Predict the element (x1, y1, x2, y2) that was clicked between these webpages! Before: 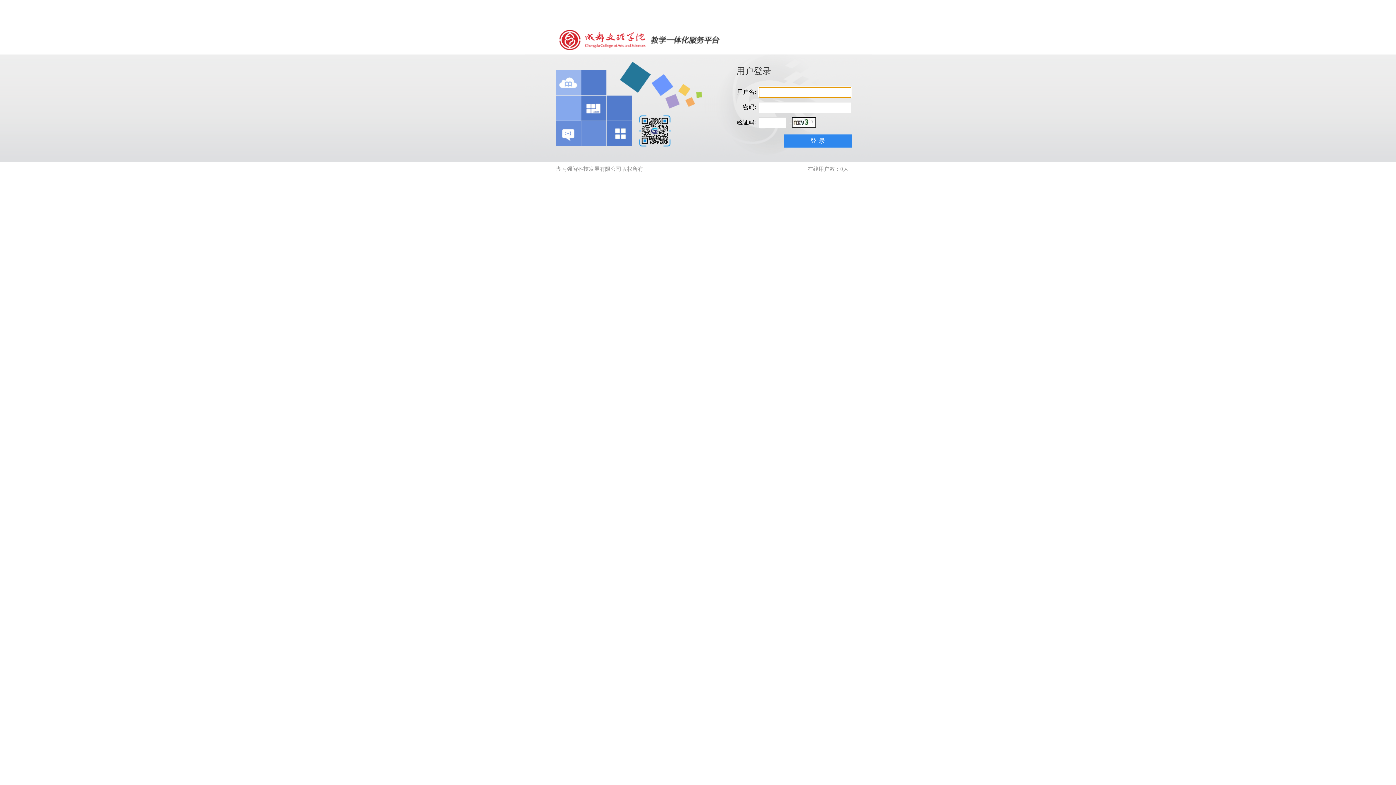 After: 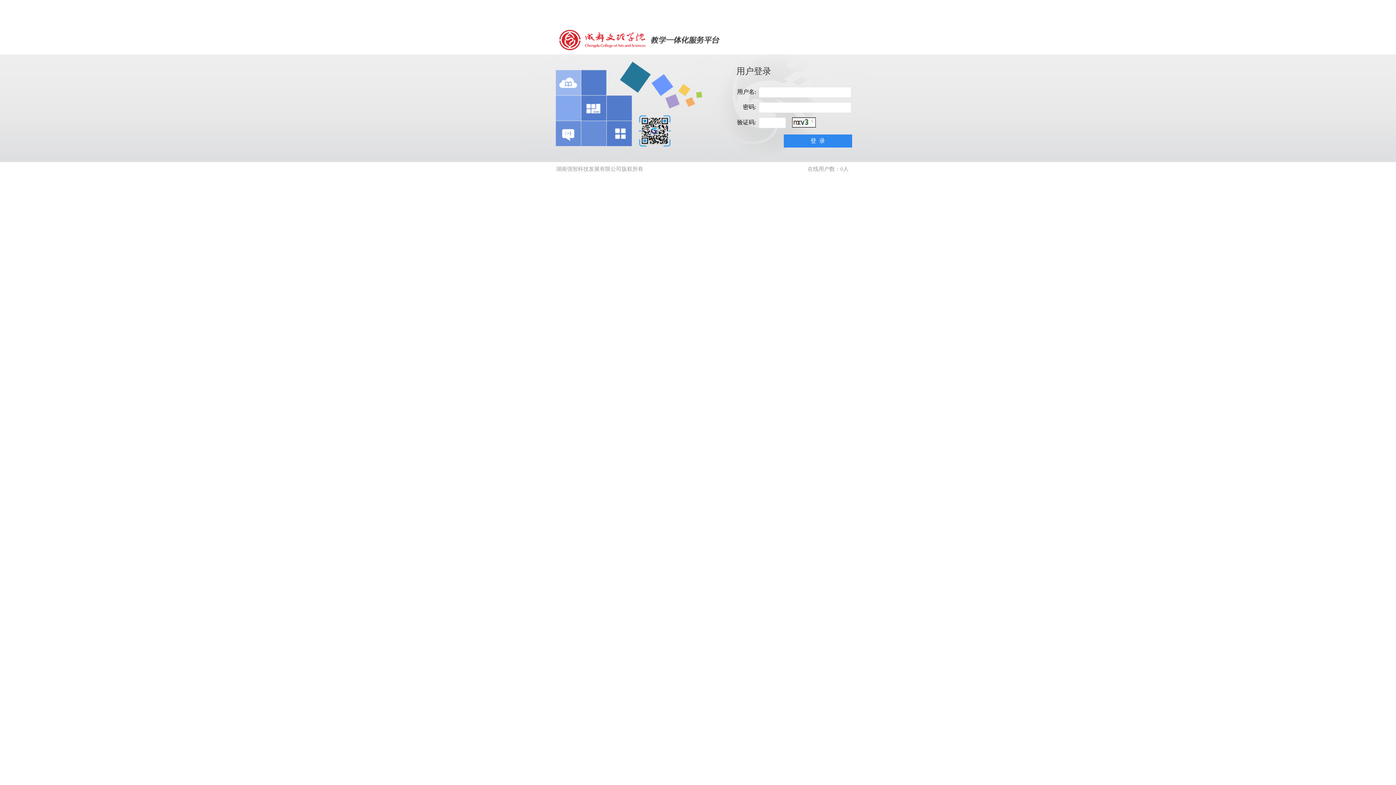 Action: bbox: (556, 166, 621, 172) label: 湖南强智科技发展有限公司